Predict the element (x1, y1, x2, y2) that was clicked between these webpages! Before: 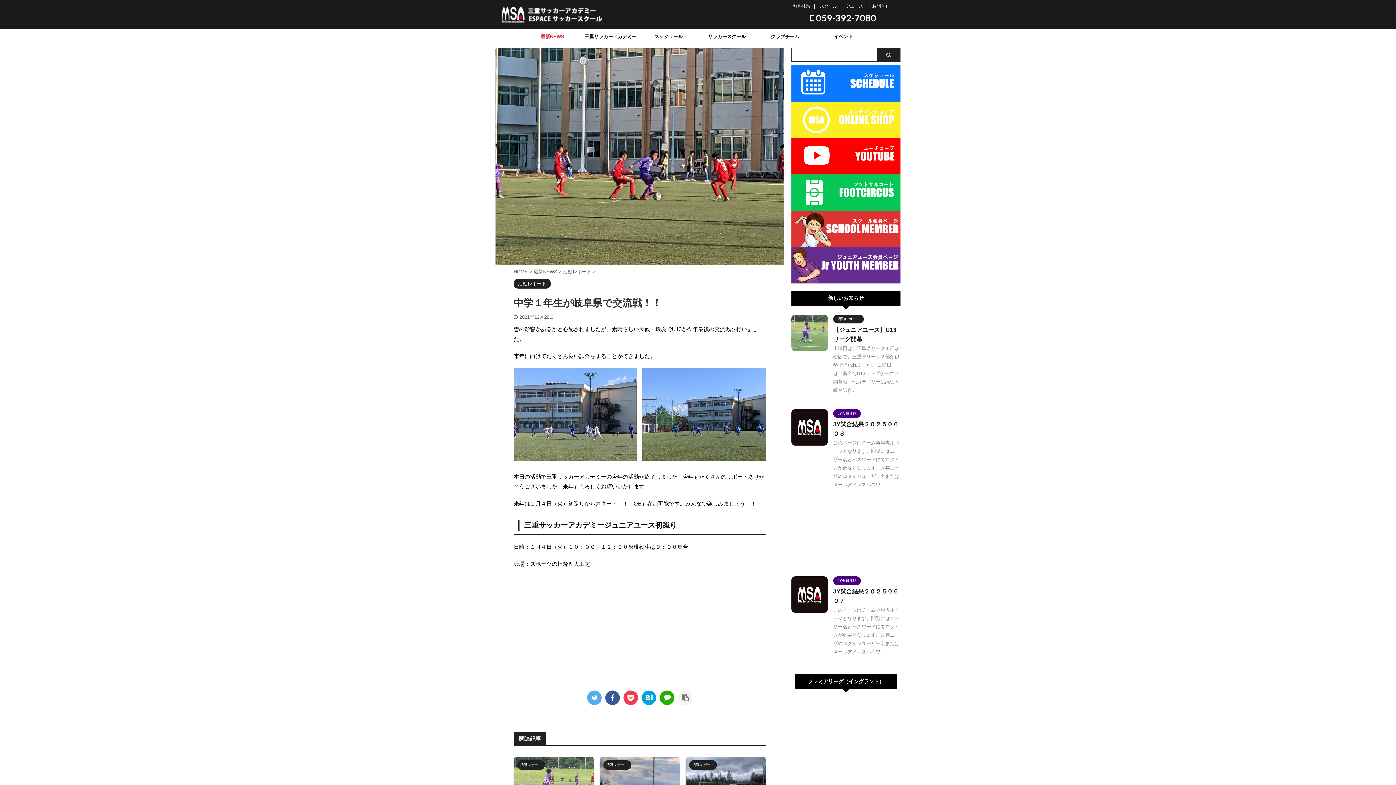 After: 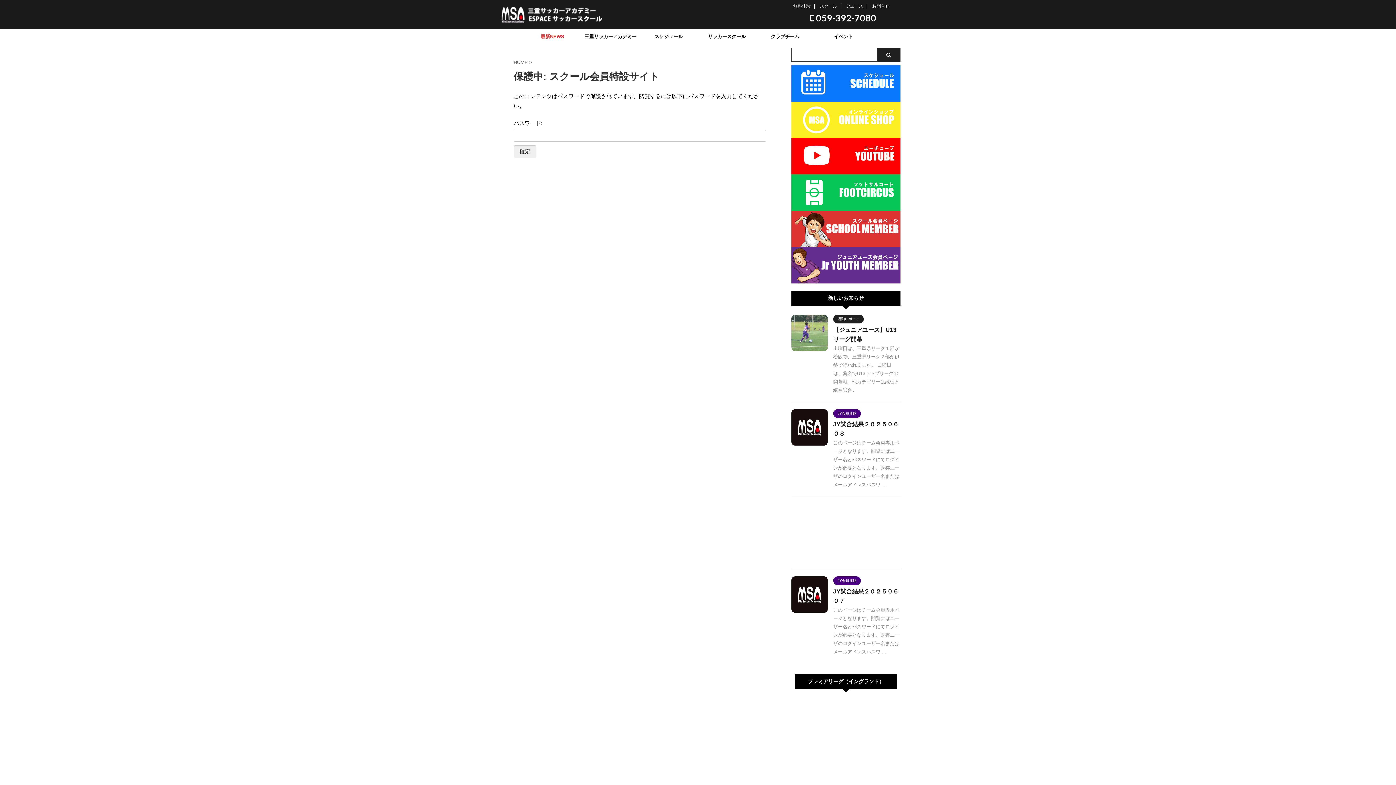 Action: bbox: (791, 239, 900, 245)